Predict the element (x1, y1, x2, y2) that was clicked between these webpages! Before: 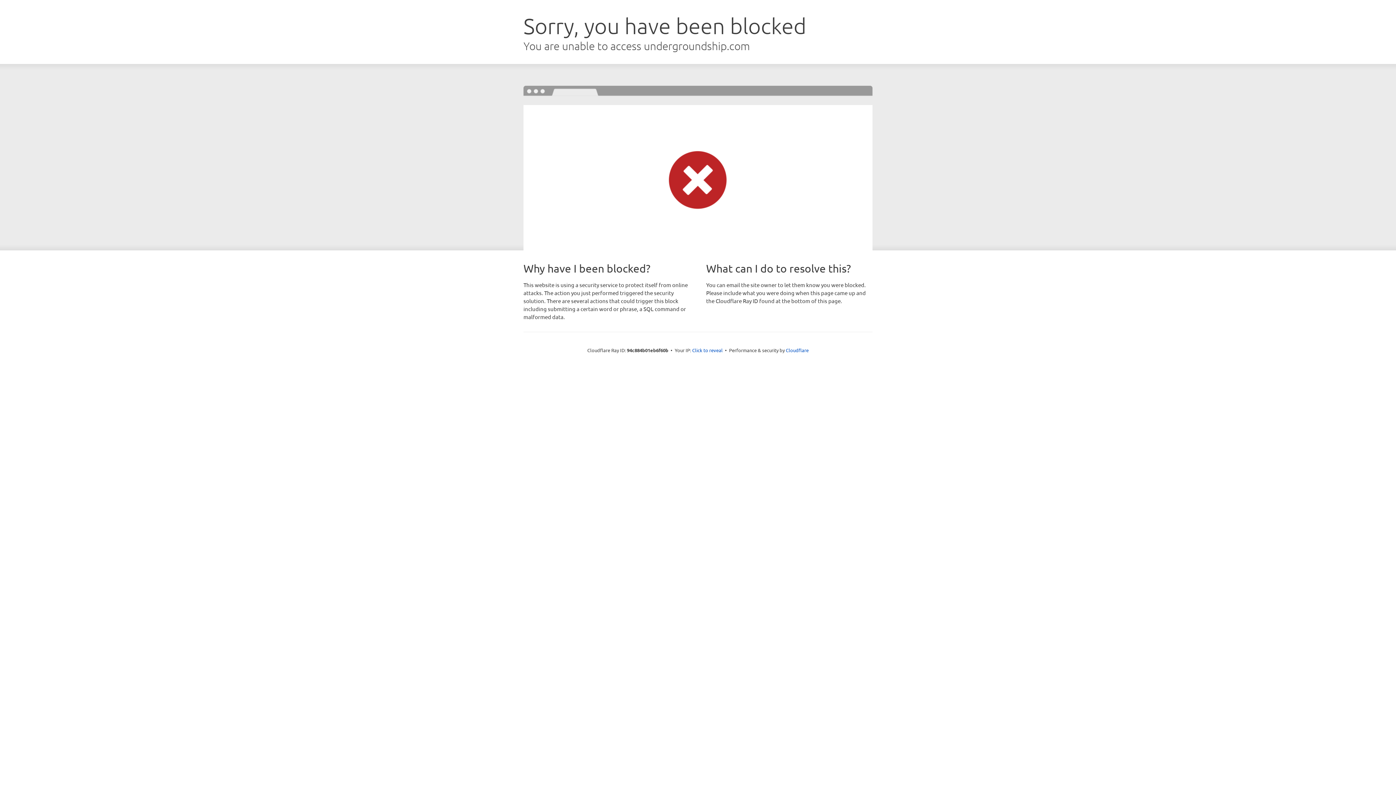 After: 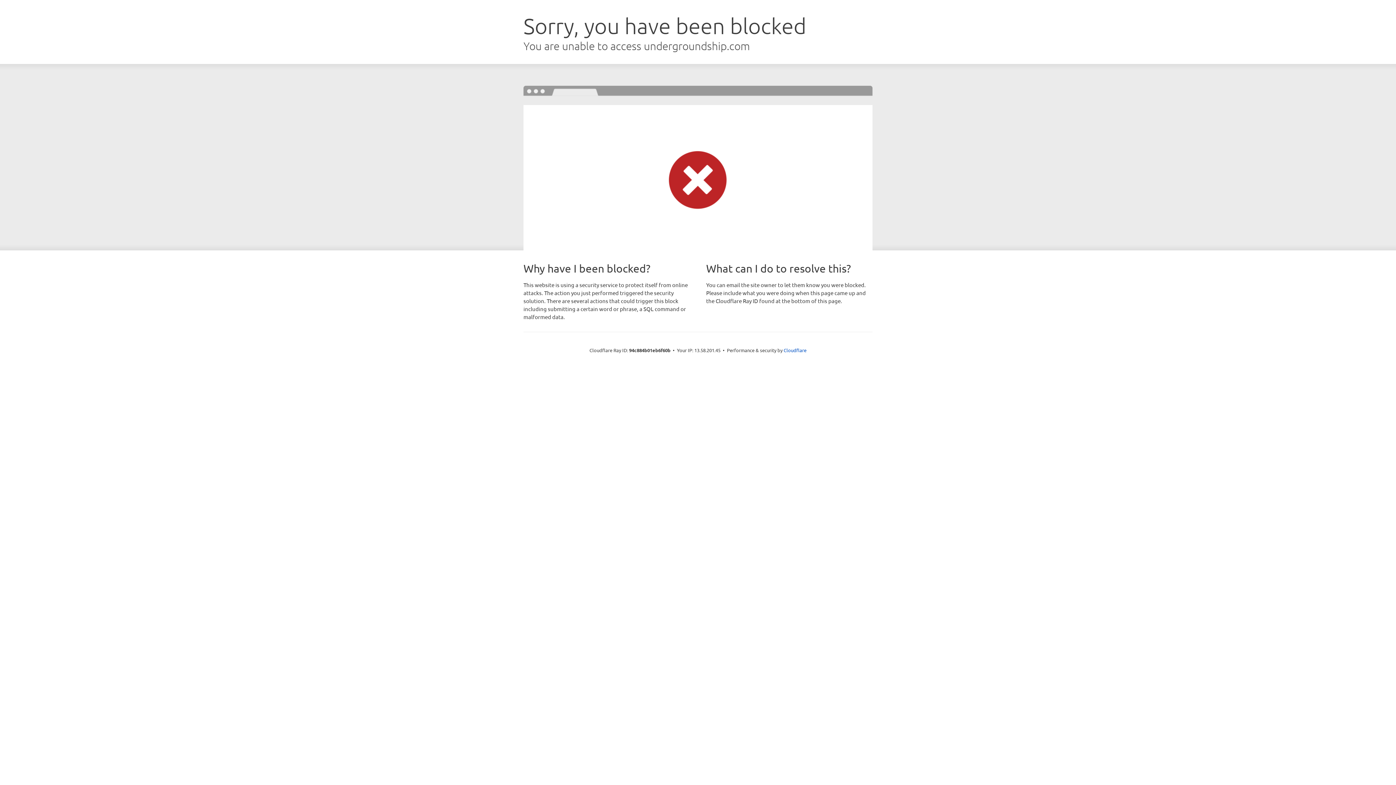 Action: label: Click to reveal bbox: (692, 346, 722, 353)